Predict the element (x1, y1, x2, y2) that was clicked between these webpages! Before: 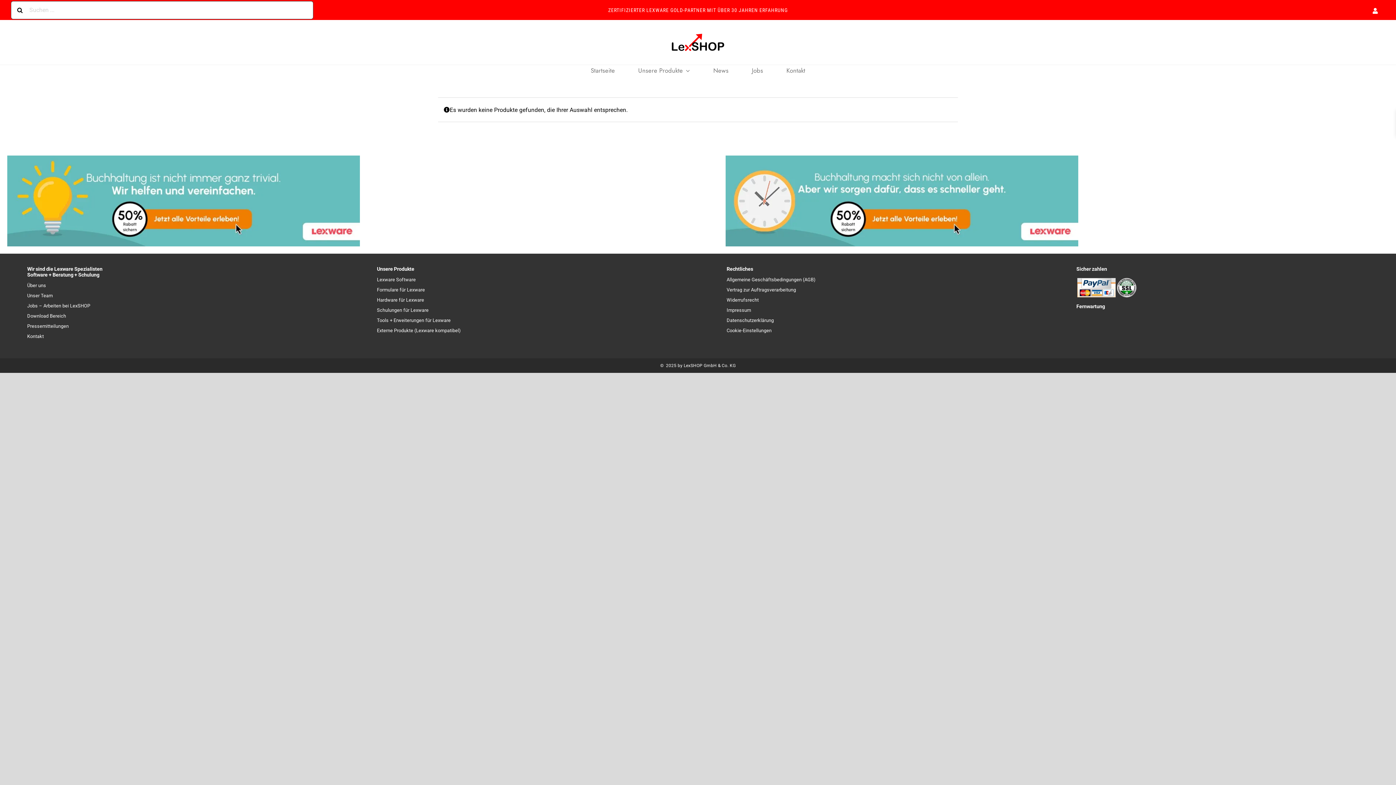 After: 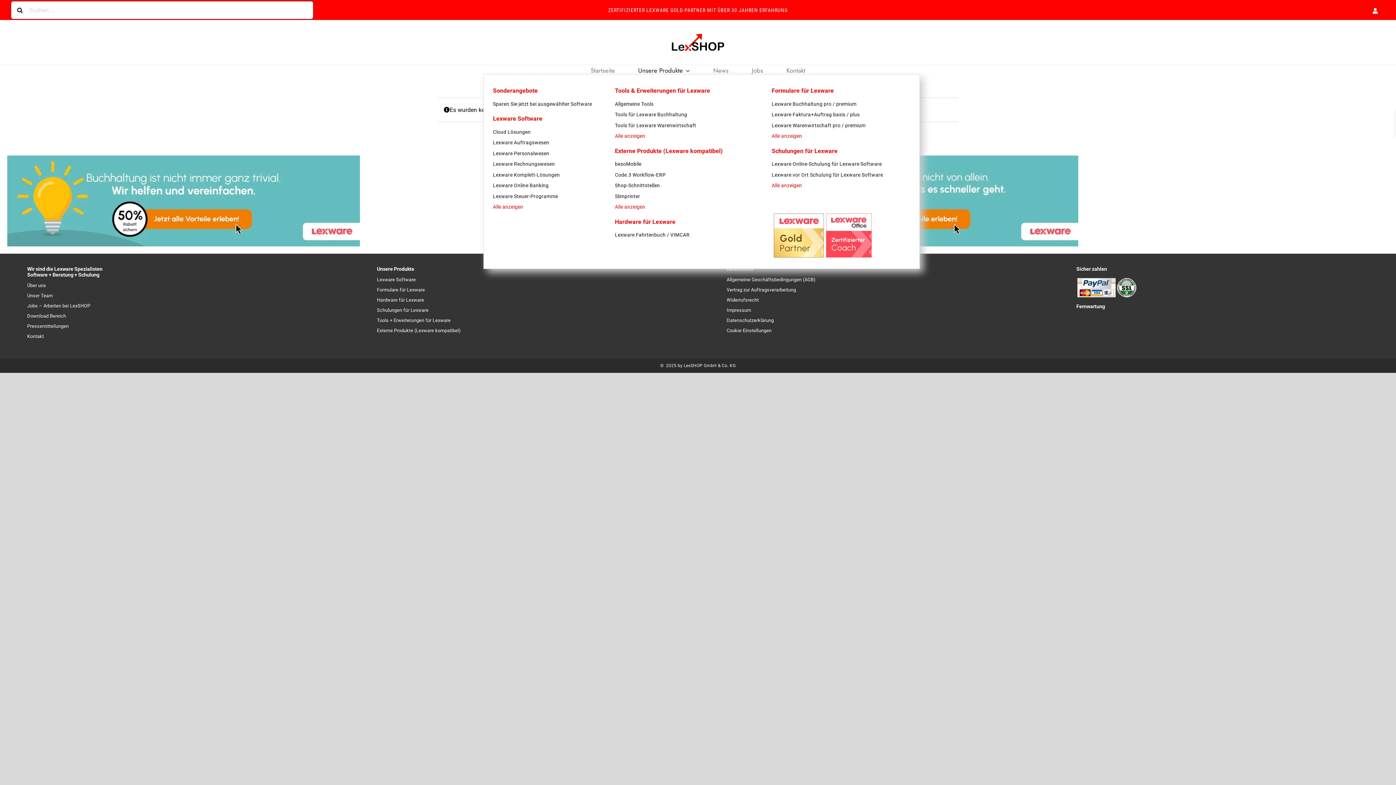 Action: bbox: (638, 67, 690, 74) label: Unsere Produkte